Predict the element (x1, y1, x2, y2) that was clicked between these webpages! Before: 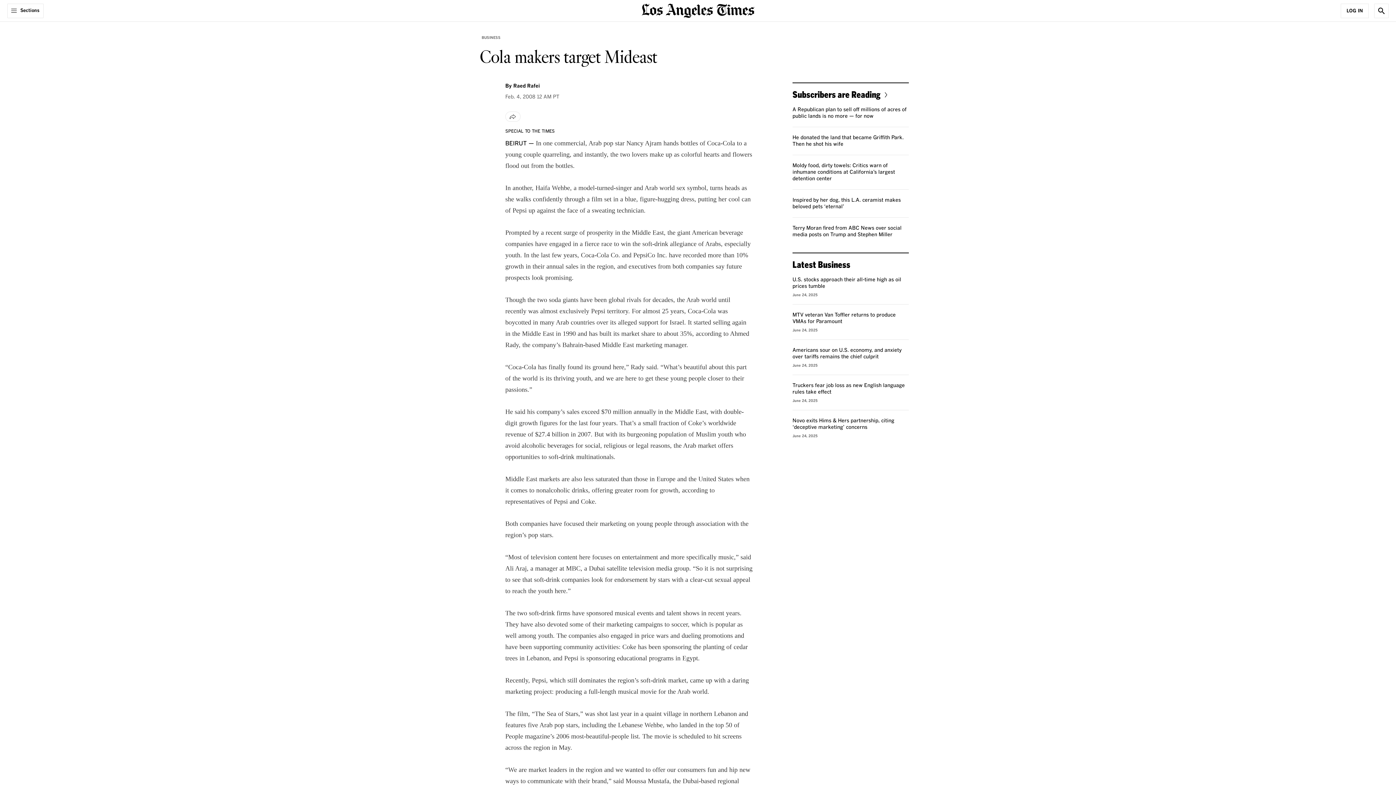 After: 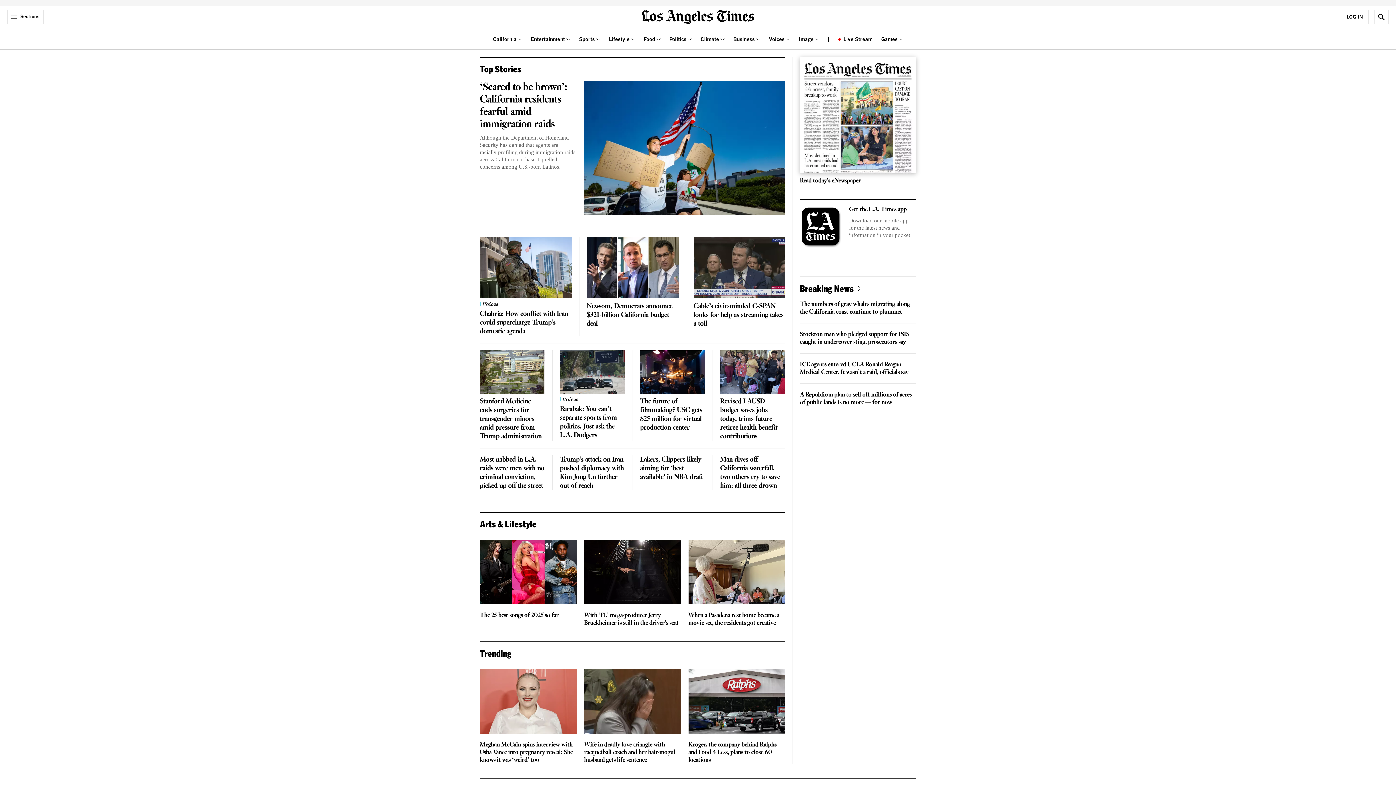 Action: label: home page bbox: (641, 6, 754, 13)